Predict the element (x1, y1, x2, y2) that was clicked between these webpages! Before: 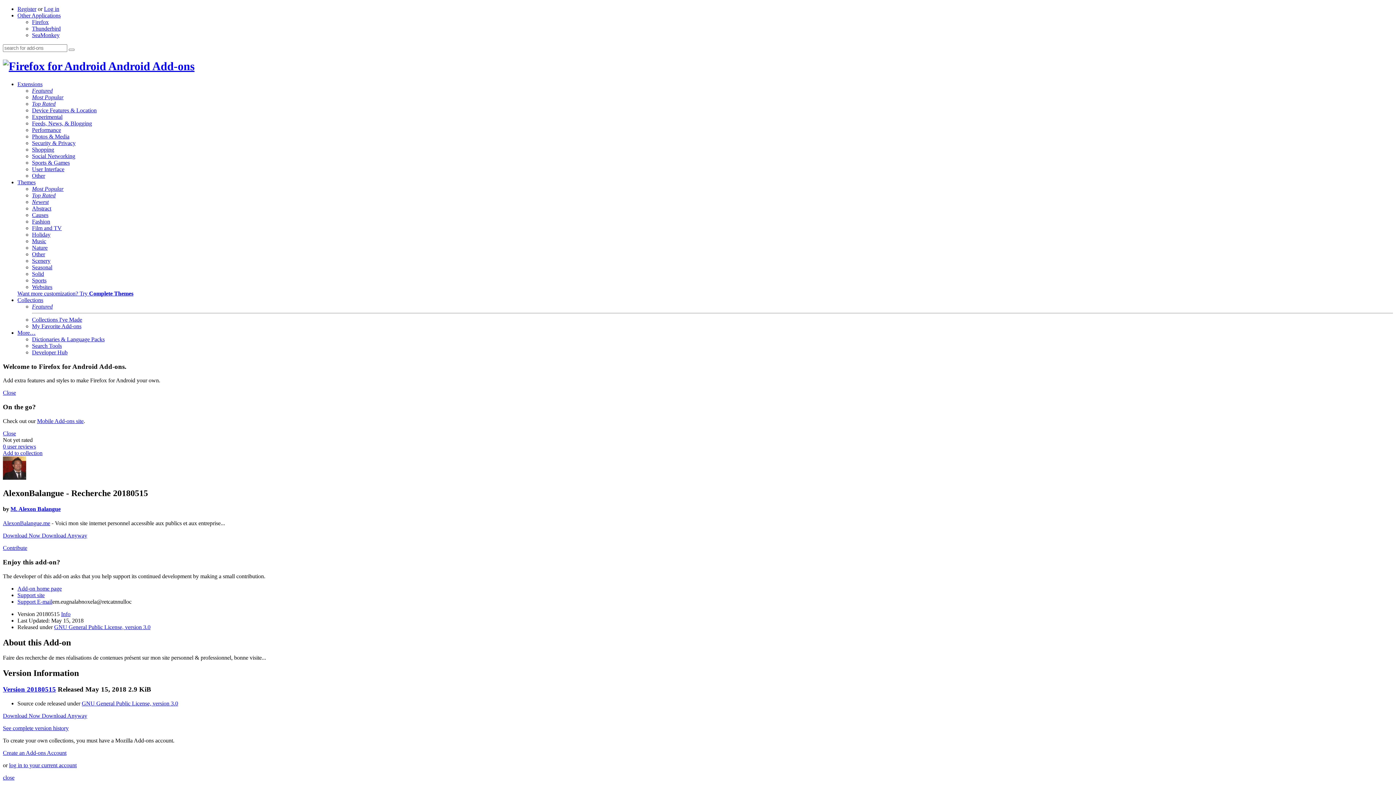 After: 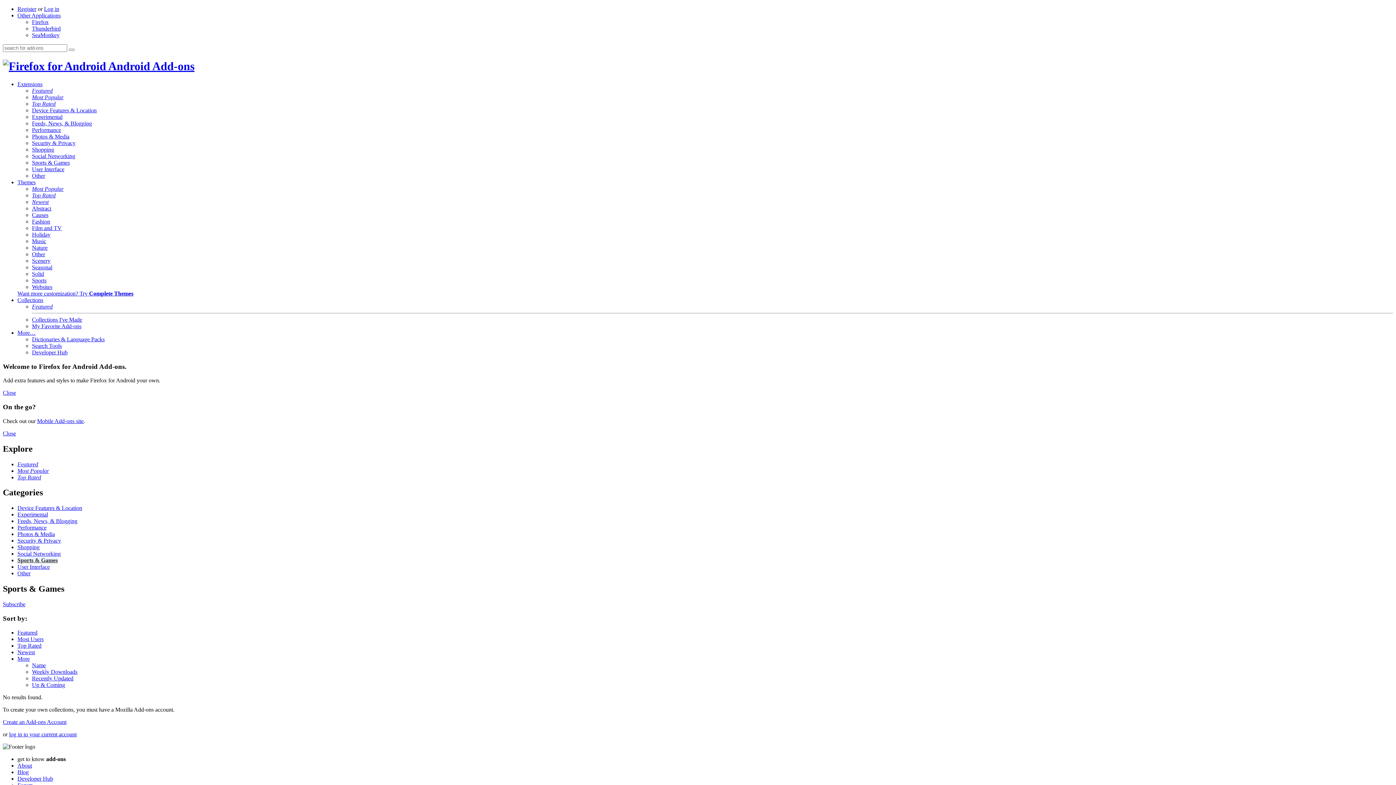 Action: label: Sports & Games bbox: (32, 159, 69, 165)